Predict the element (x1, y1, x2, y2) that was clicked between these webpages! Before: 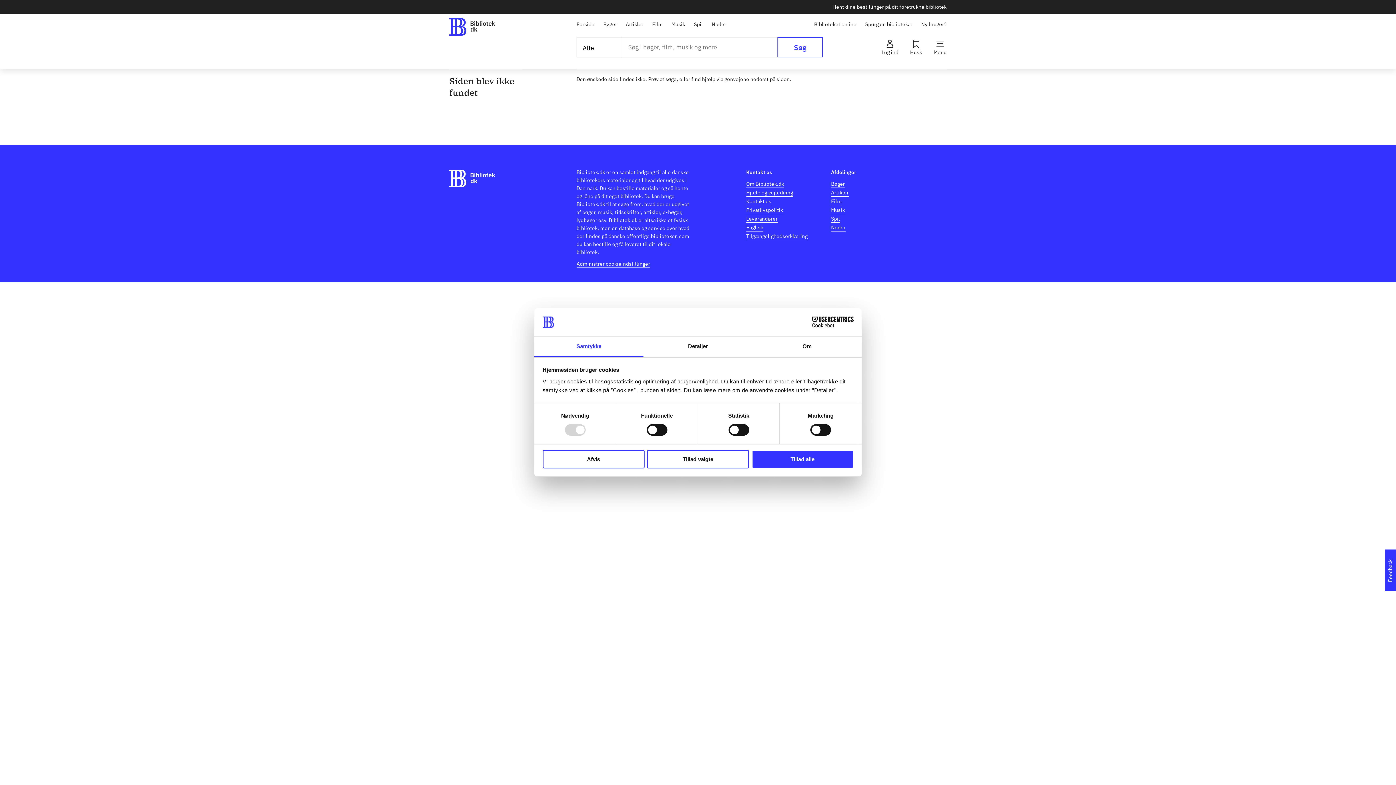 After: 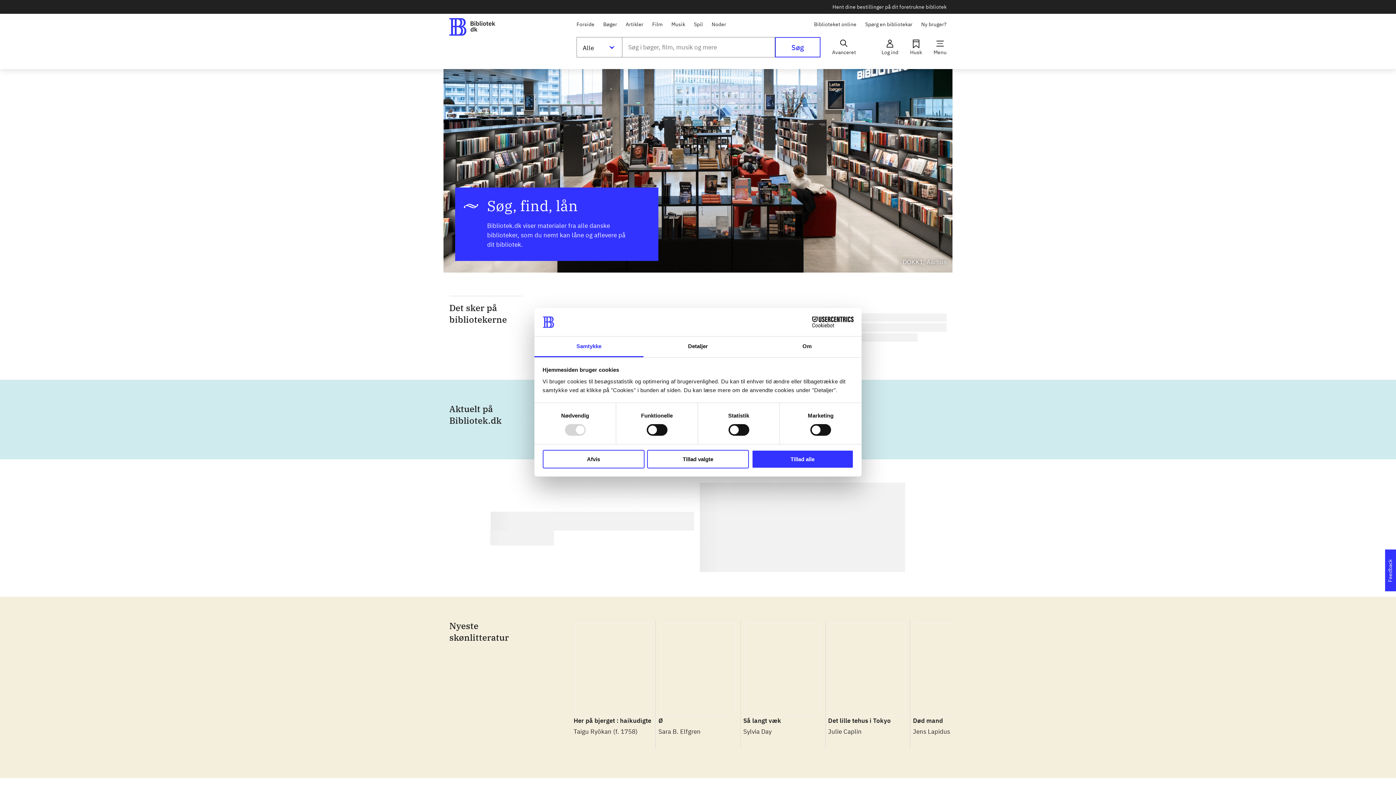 Action: bbox: (933, 39, 946, 54) label: Menu